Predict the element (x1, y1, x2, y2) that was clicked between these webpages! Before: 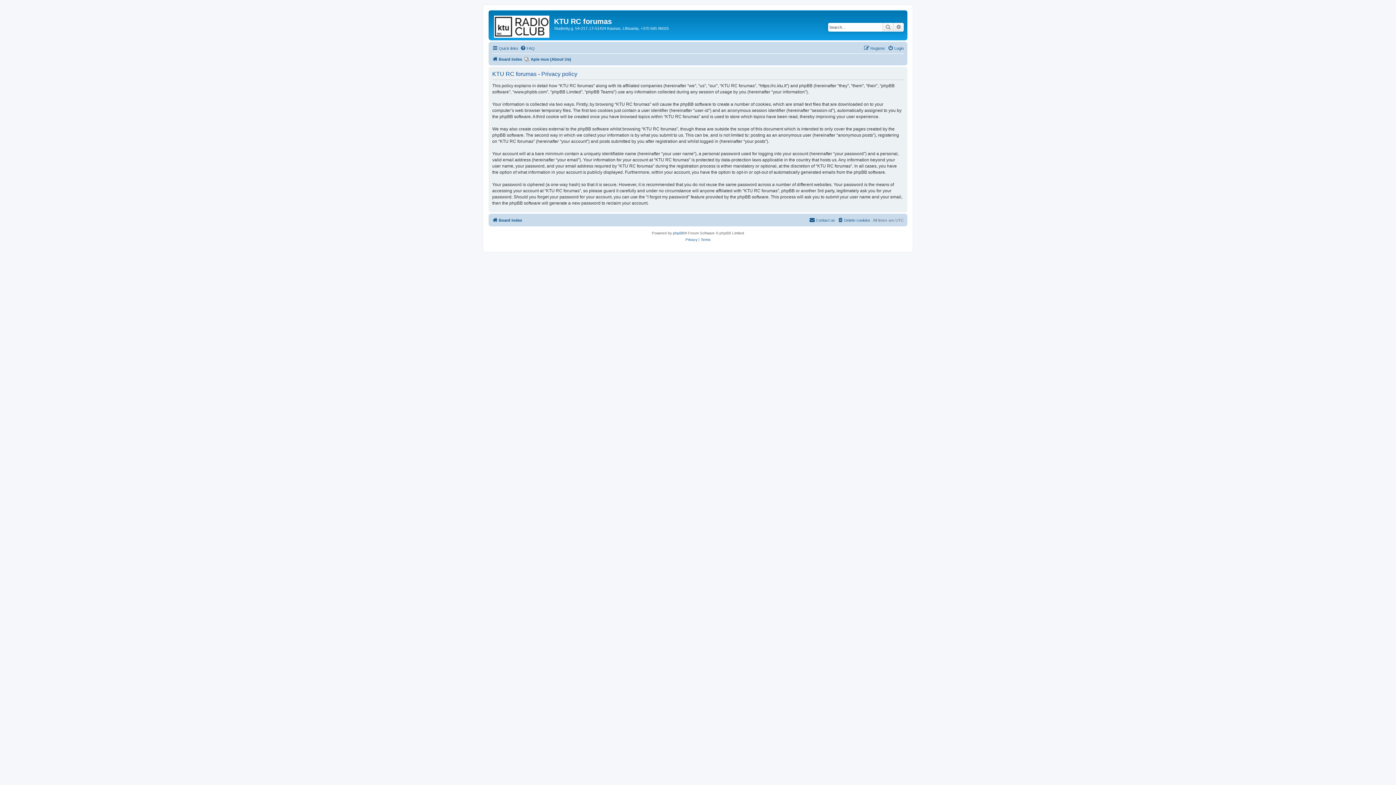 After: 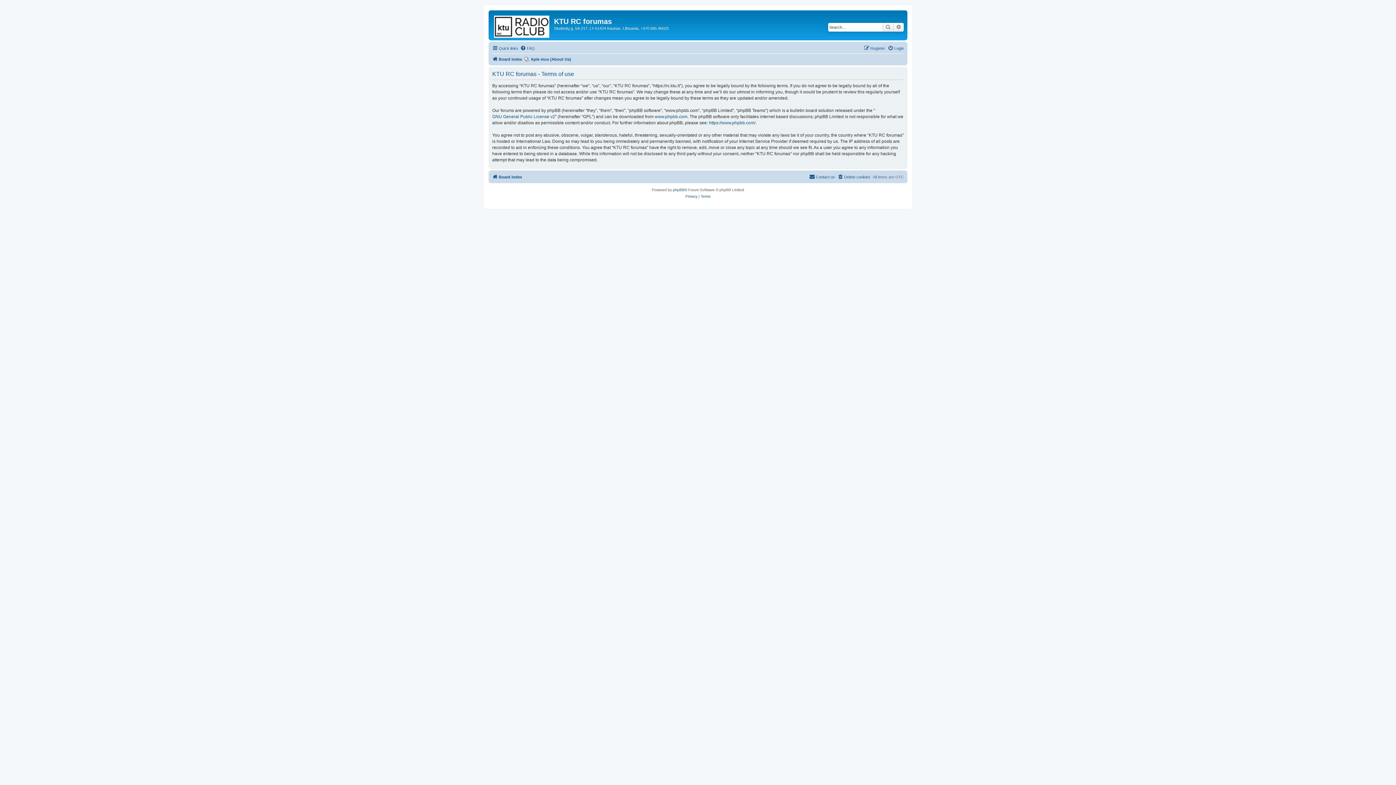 Action: bbox: (700, 236, 710, 243) label: Terms